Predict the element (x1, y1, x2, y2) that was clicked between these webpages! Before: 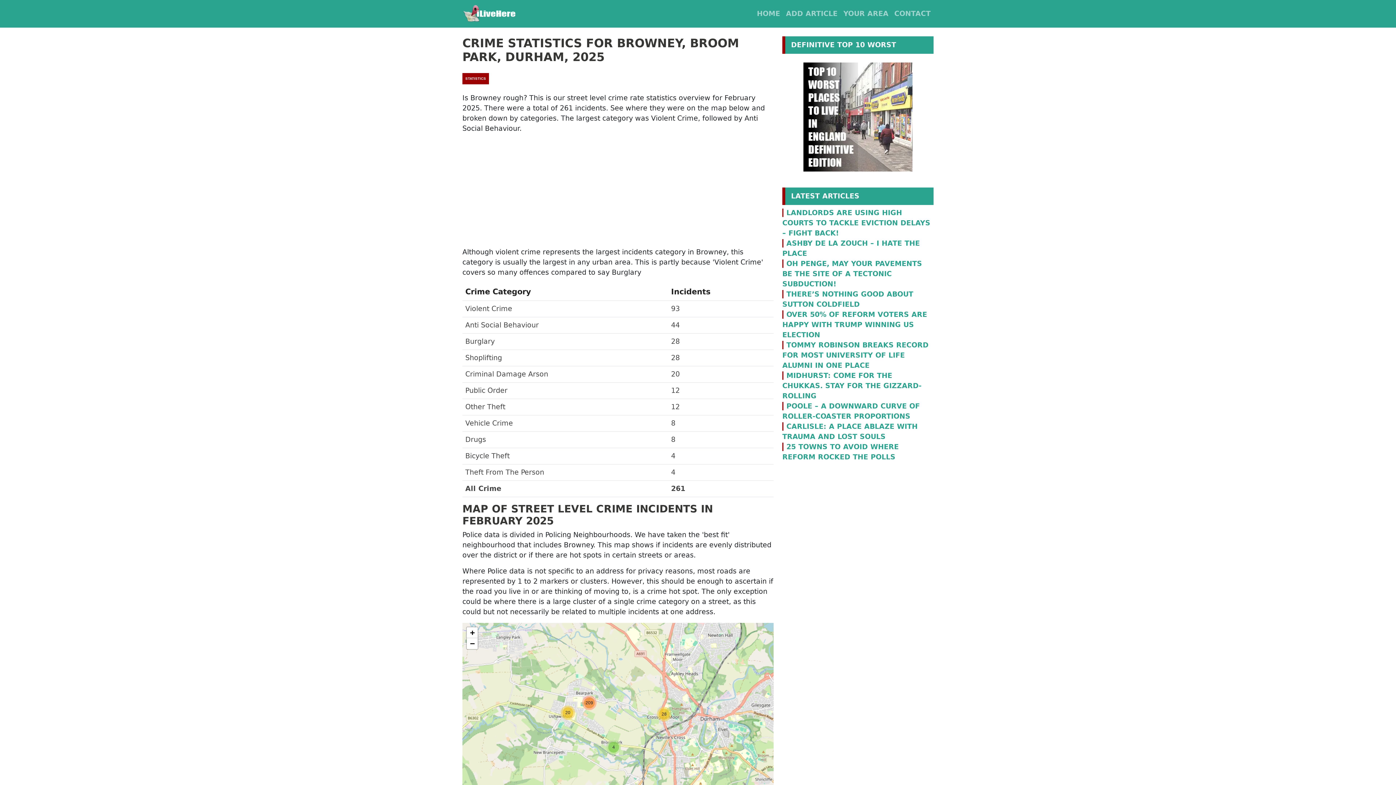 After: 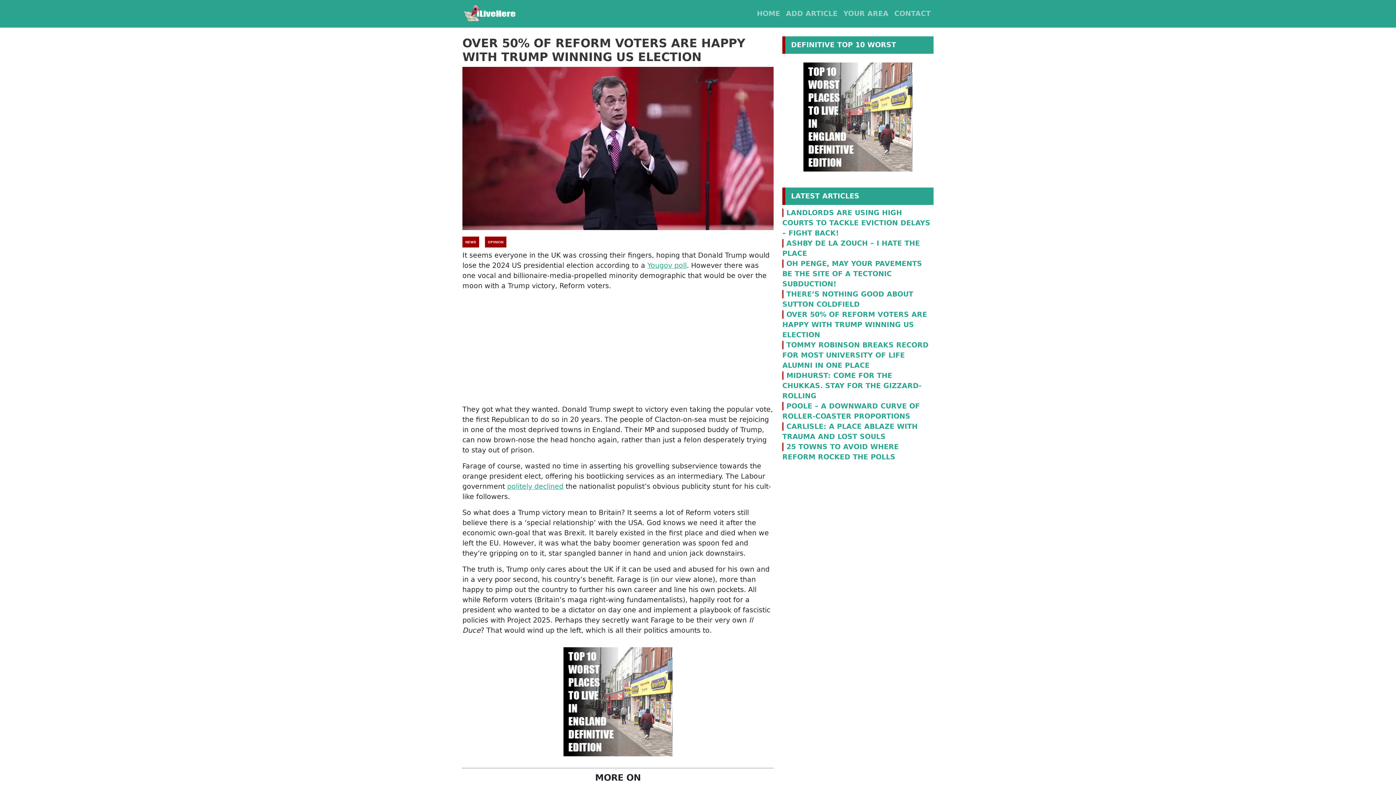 Action: bbox: (782, 310, 927, 339) label: OVER 50% OF REFORM VOTERS ARE HAPPY WITH TRUMP WINNING US ELECTION